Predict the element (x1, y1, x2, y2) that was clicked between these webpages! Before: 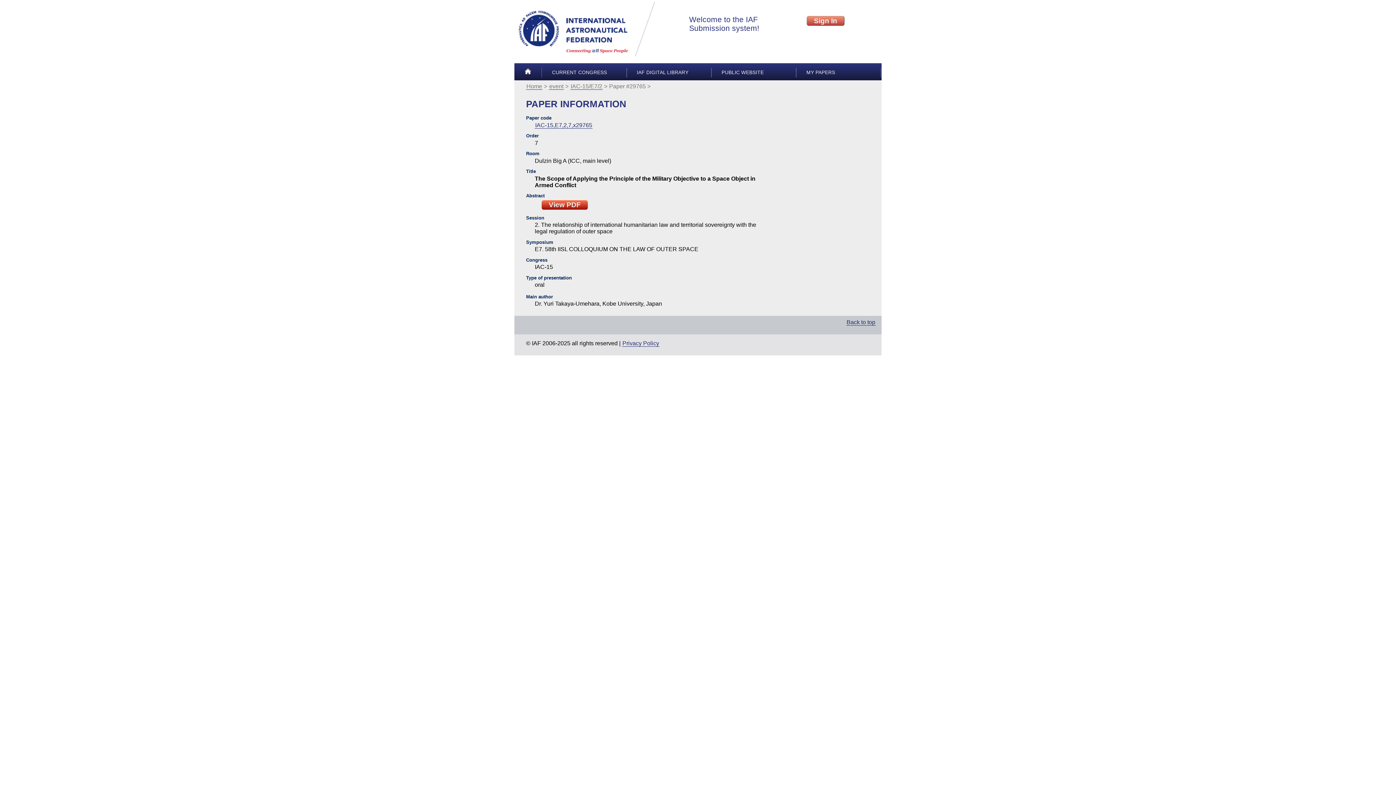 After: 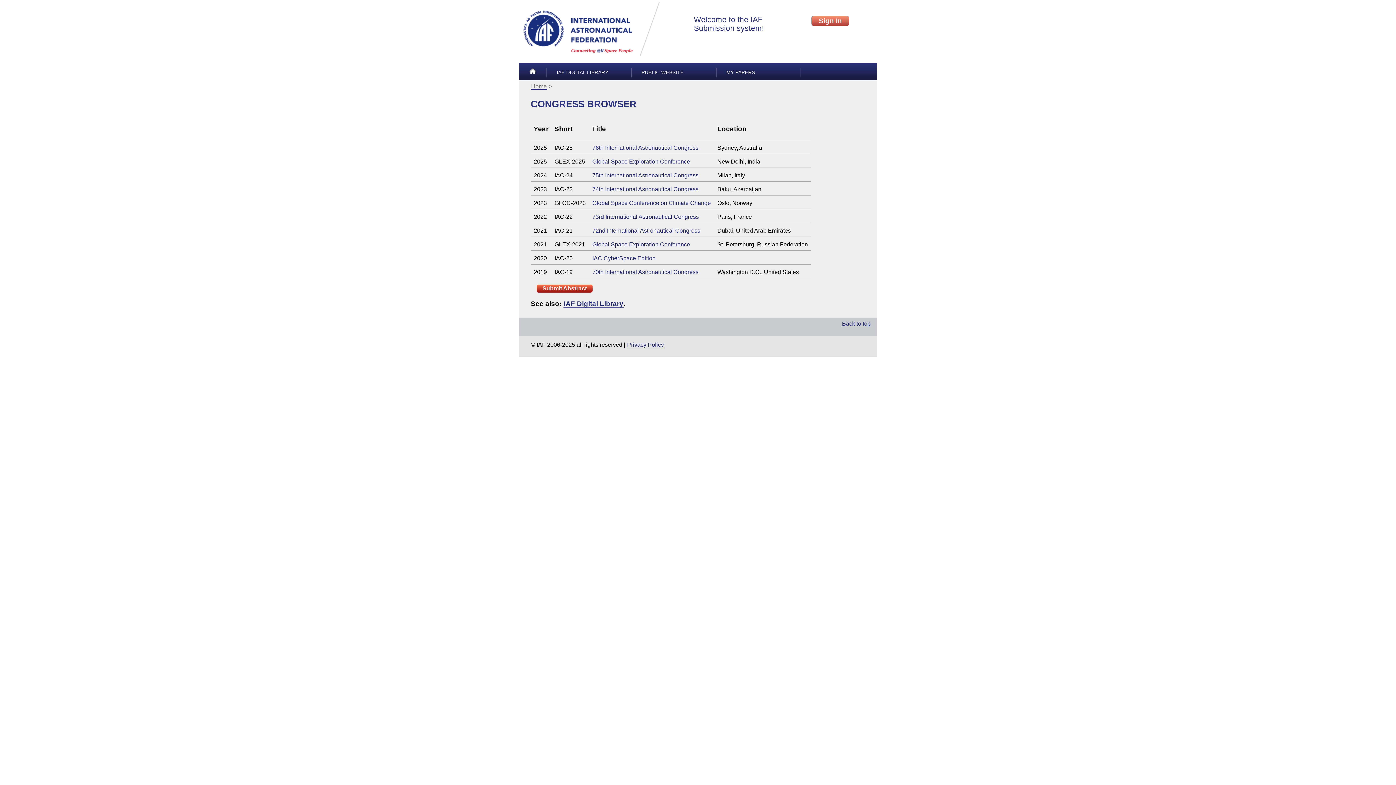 Action: label: event bbox: (549, 83, 563, 89)